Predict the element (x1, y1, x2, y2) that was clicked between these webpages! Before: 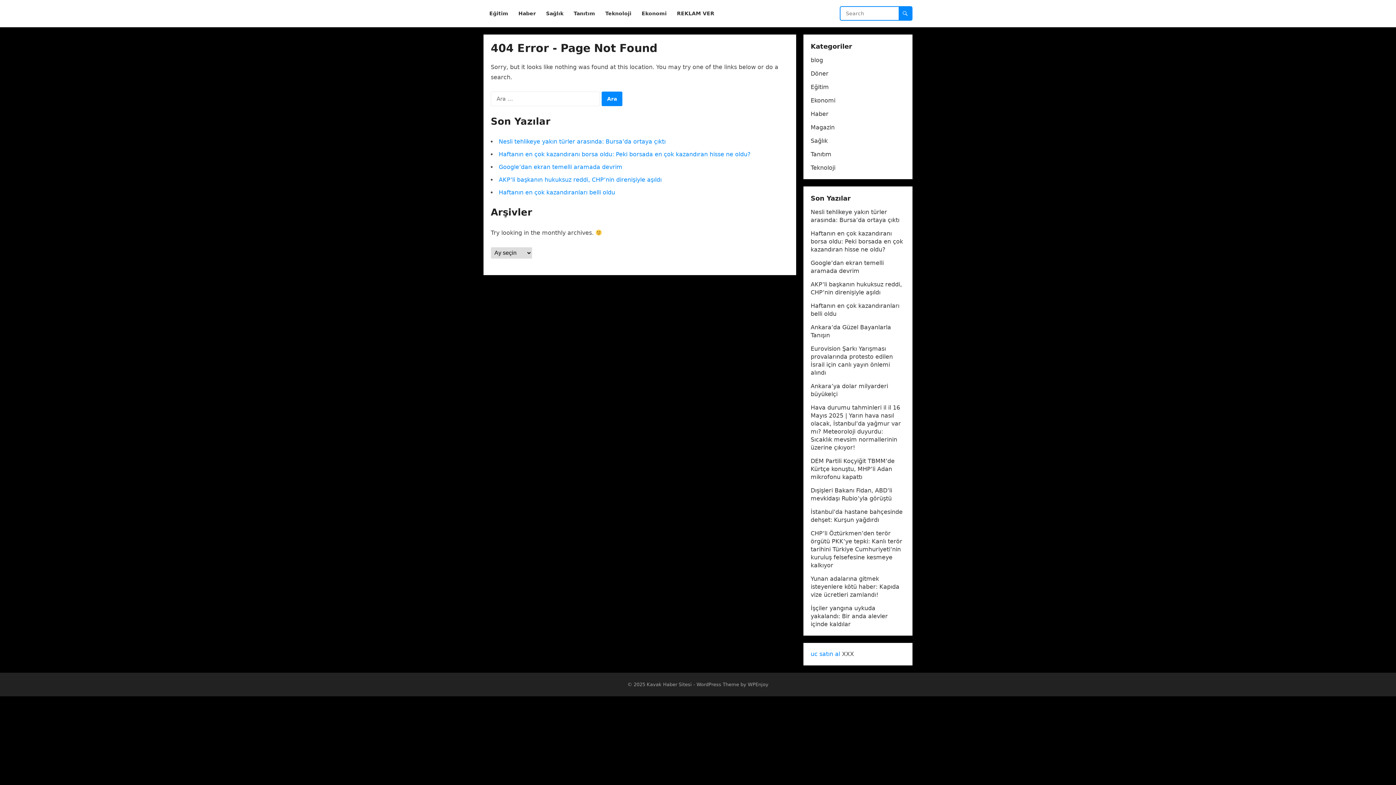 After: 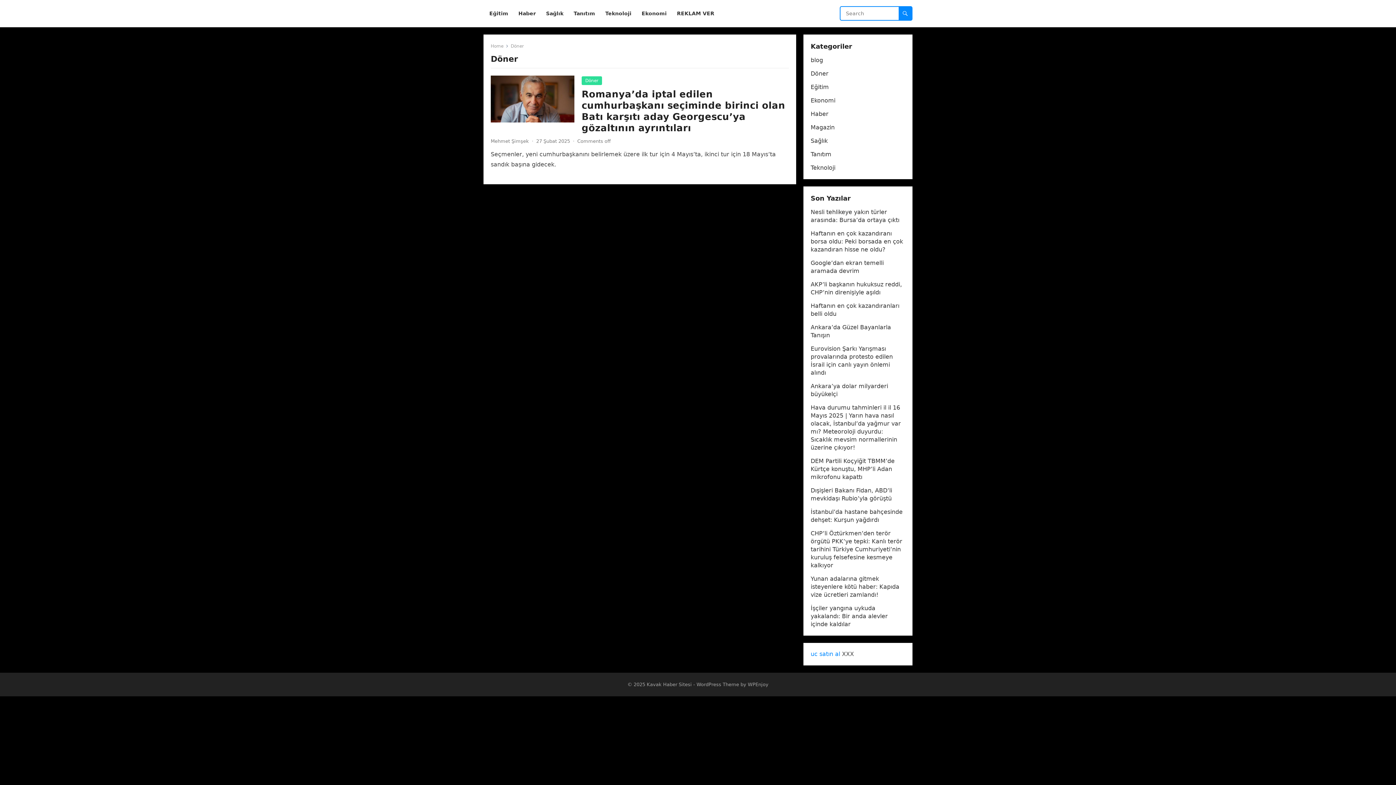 Action: label: Döner bbox: (810, 70, 828, 77)